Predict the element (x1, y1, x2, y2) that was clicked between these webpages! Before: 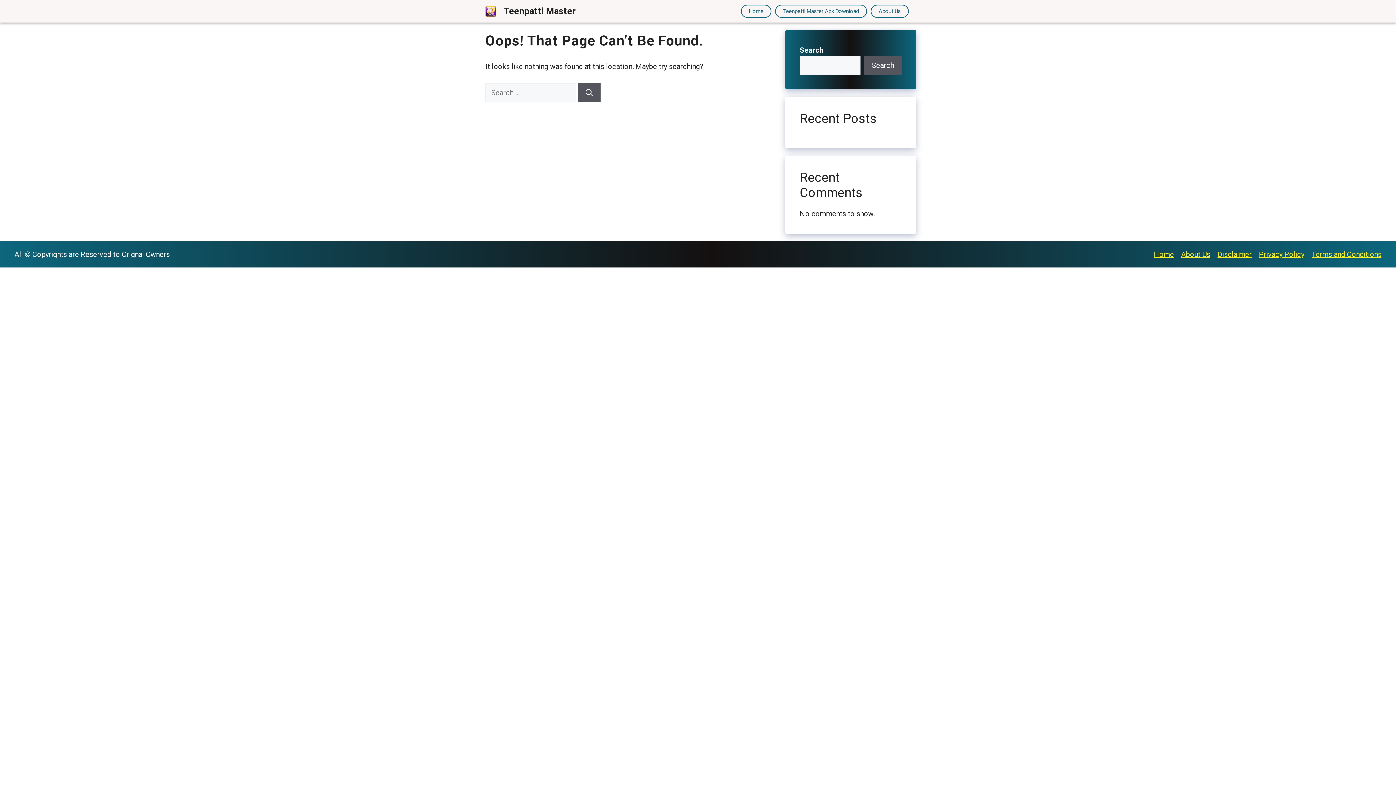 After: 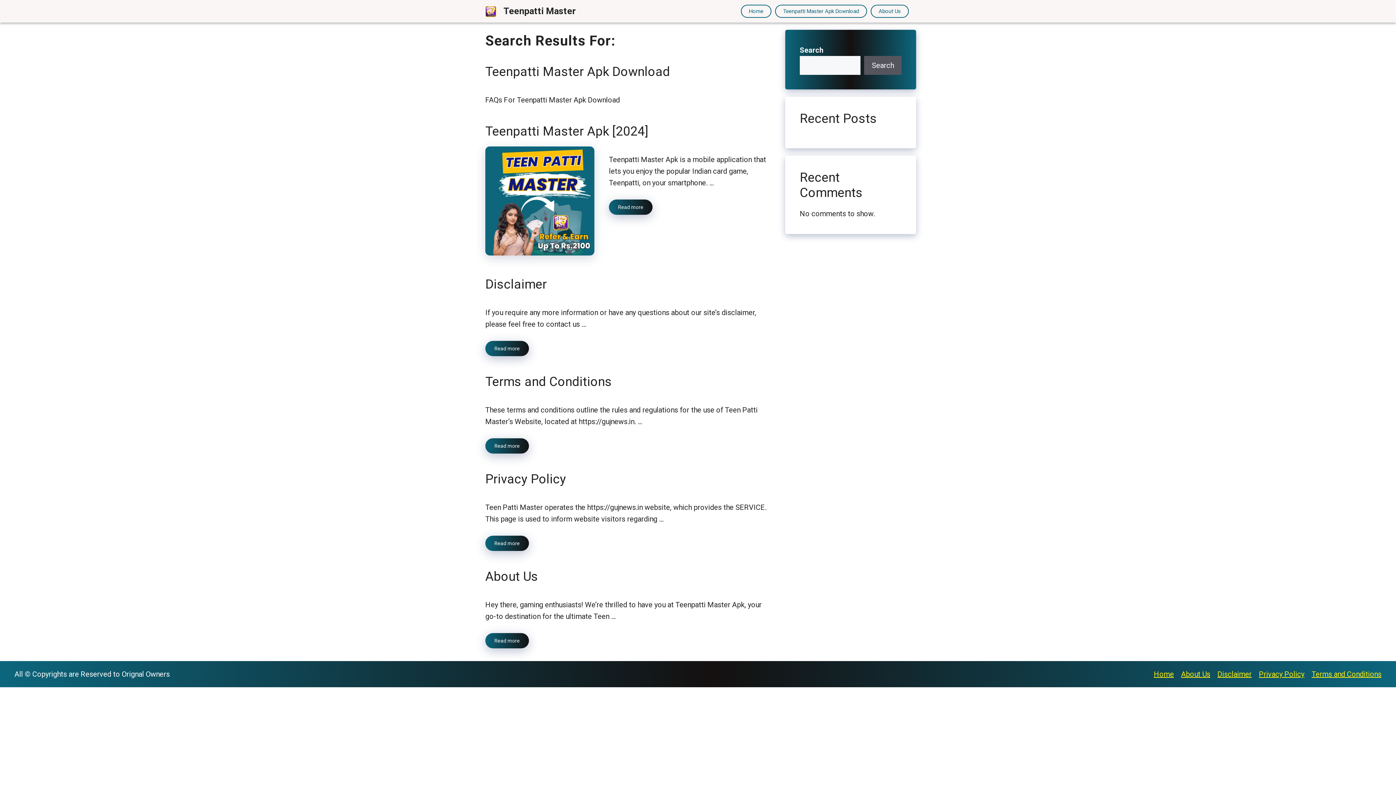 Action: label: Search bbox: (578, 83, 600, 102)